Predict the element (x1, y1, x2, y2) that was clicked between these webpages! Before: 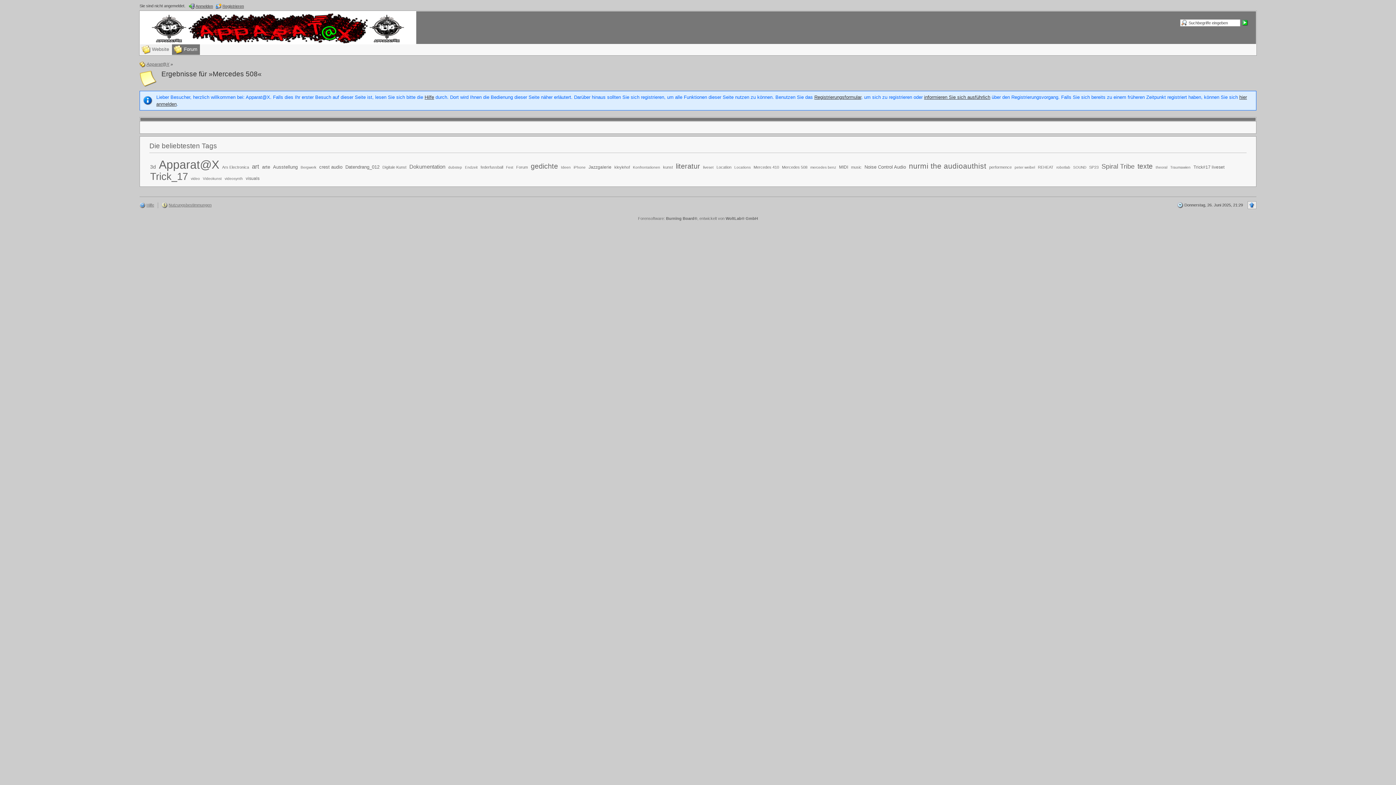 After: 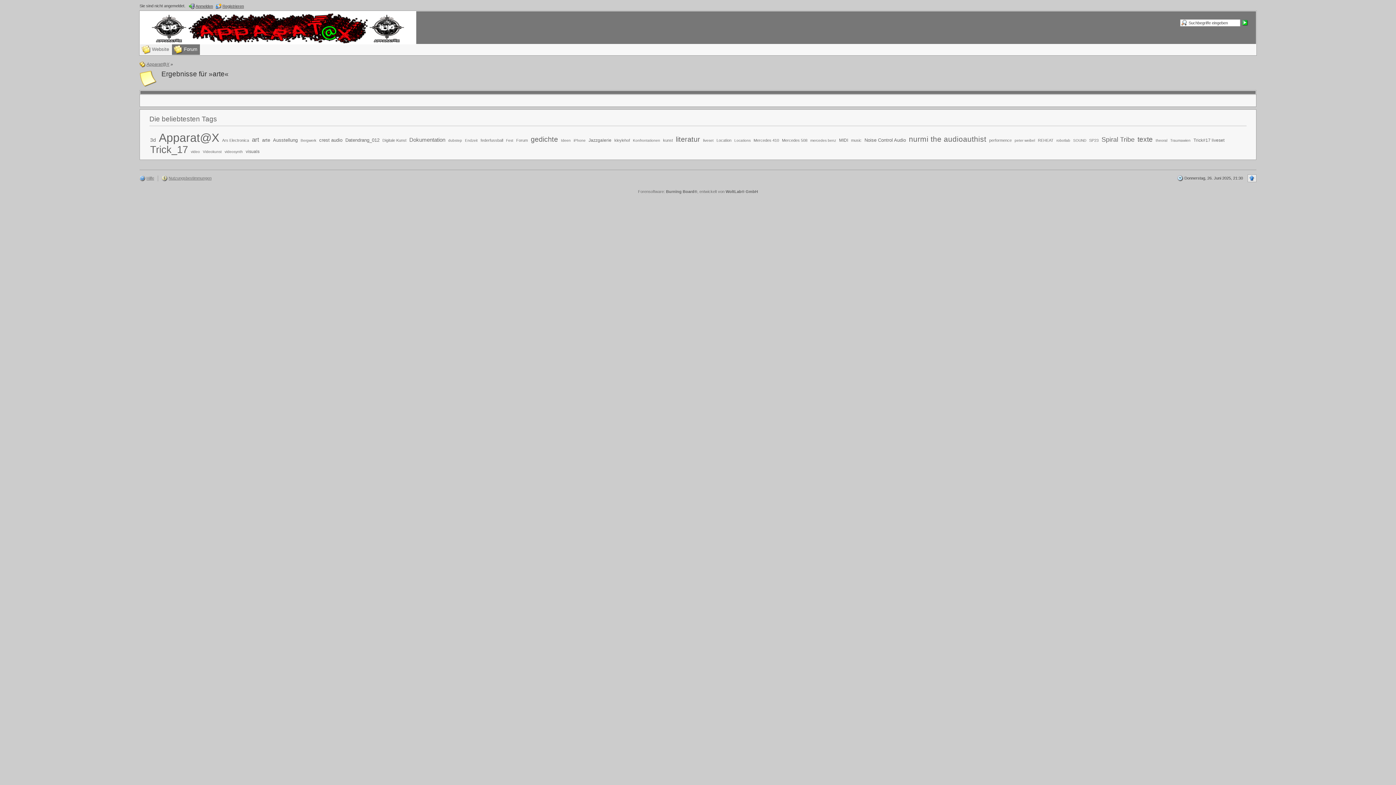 Action: label: arte bbox: (261, 163, 270, 170)